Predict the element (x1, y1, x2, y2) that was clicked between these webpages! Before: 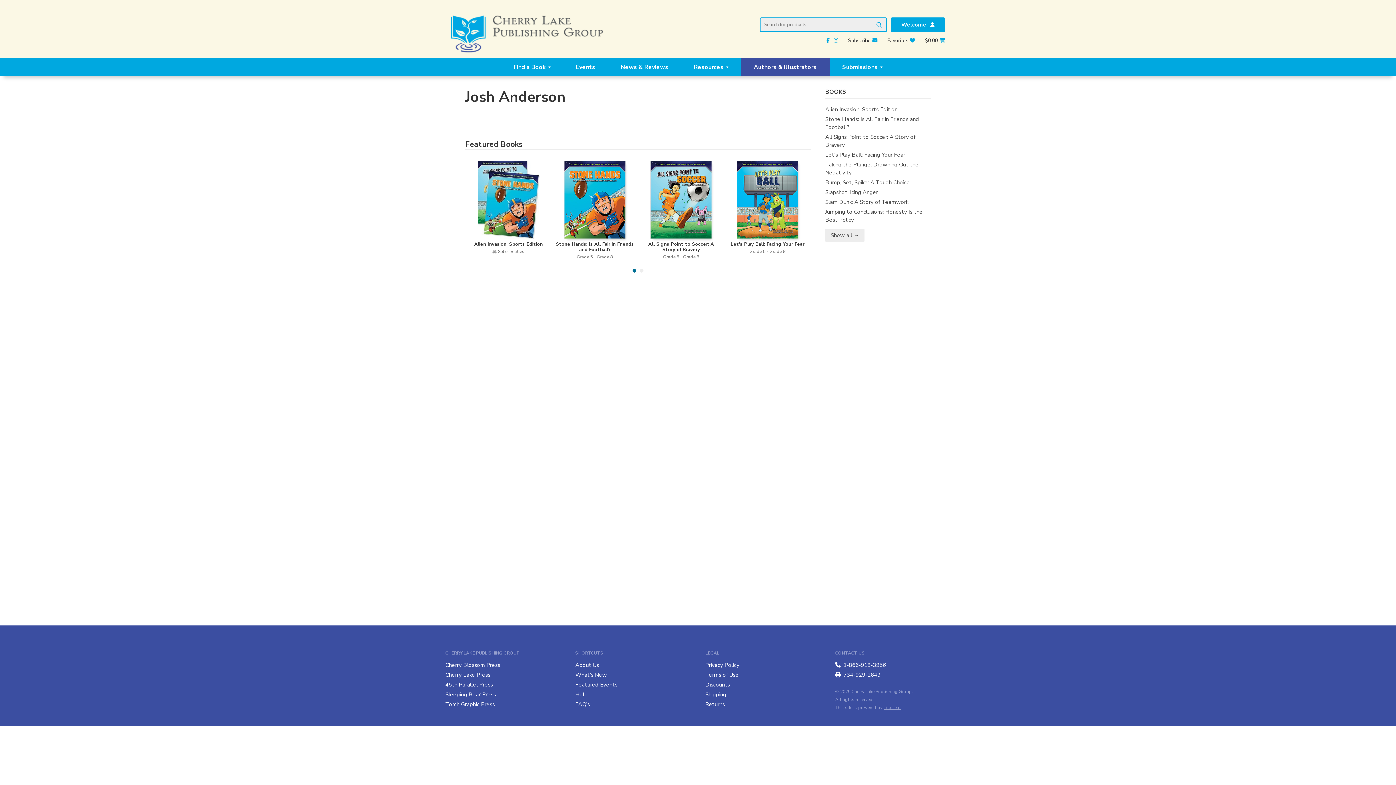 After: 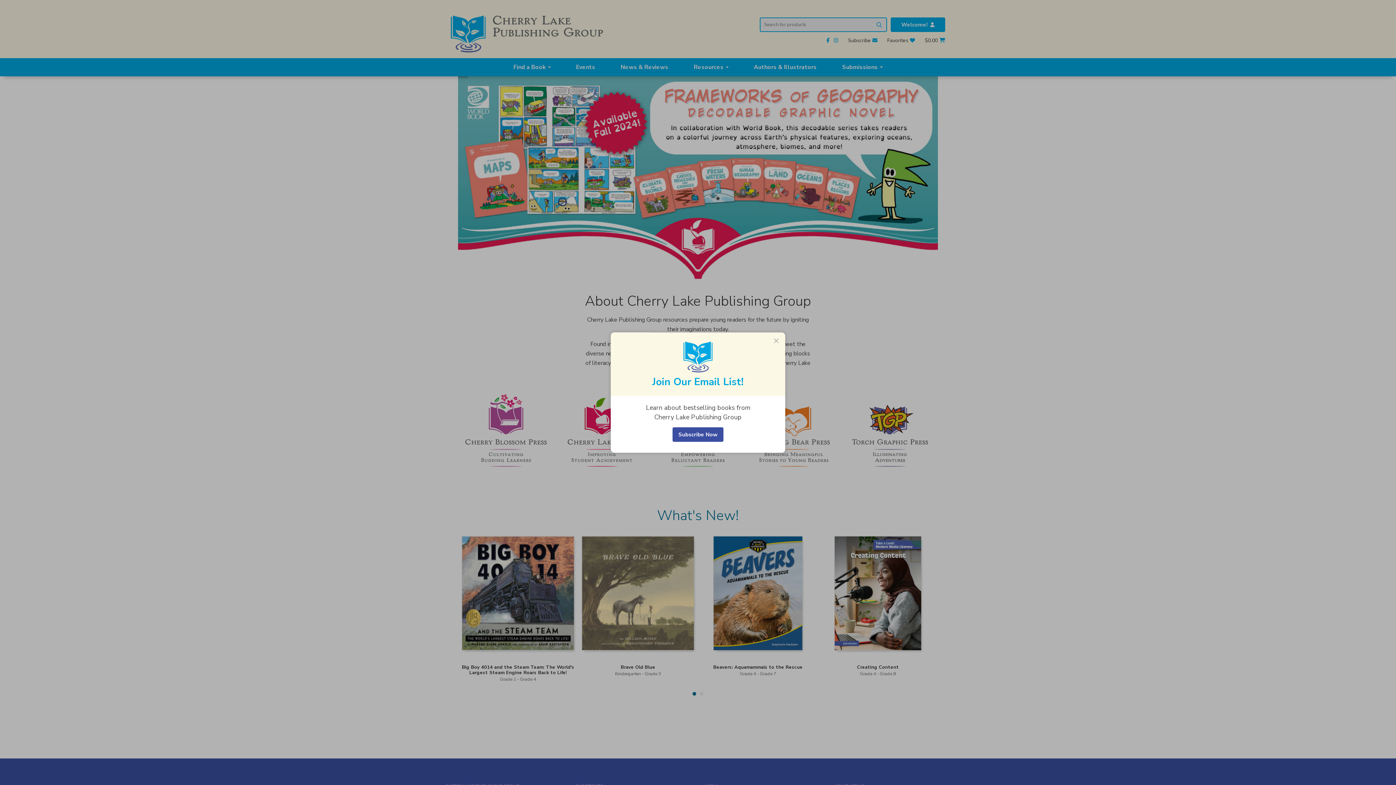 Action: bbox: (450, 18, 619, 37)